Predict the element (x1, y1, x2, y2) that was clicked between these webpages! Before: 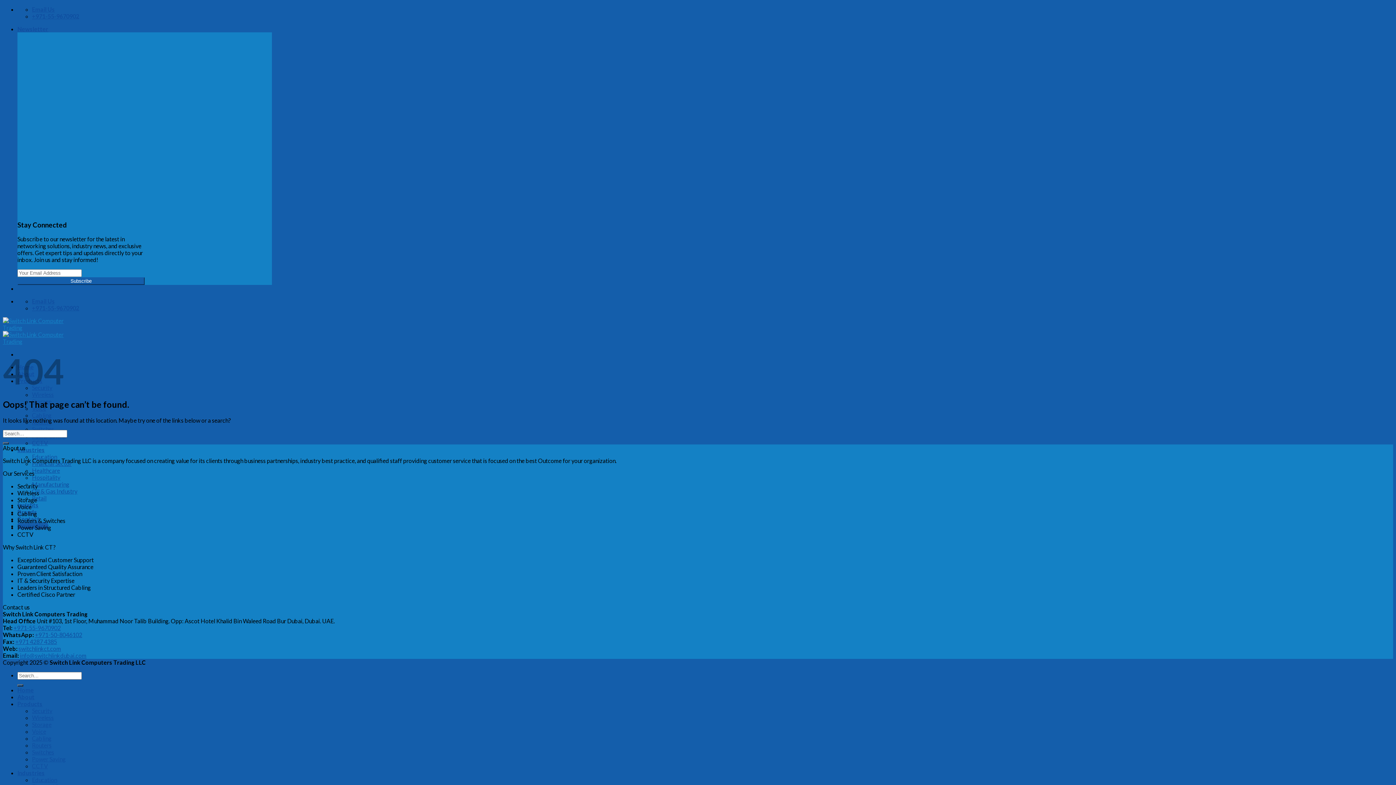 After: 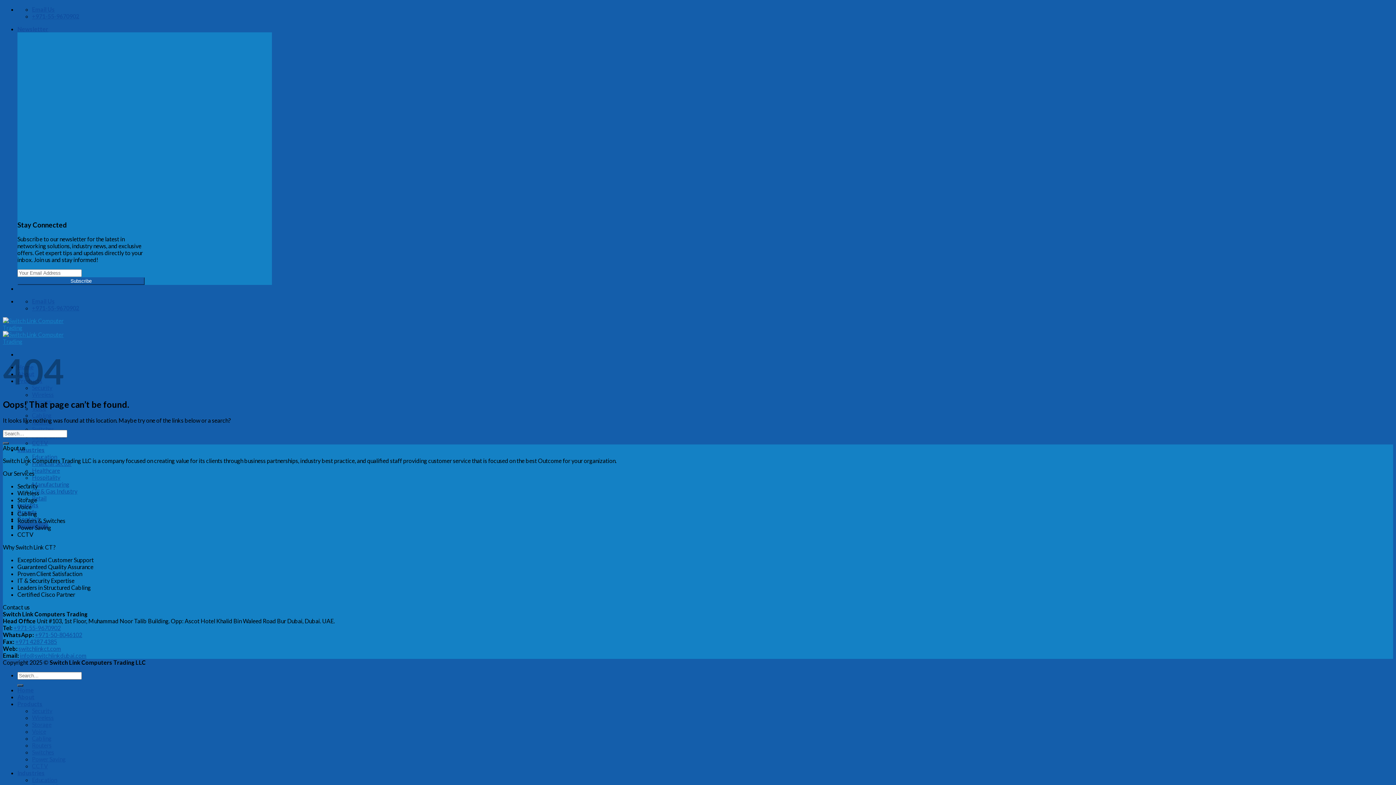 Action: bbox: (32, 297, 54, 304) label: Email Us